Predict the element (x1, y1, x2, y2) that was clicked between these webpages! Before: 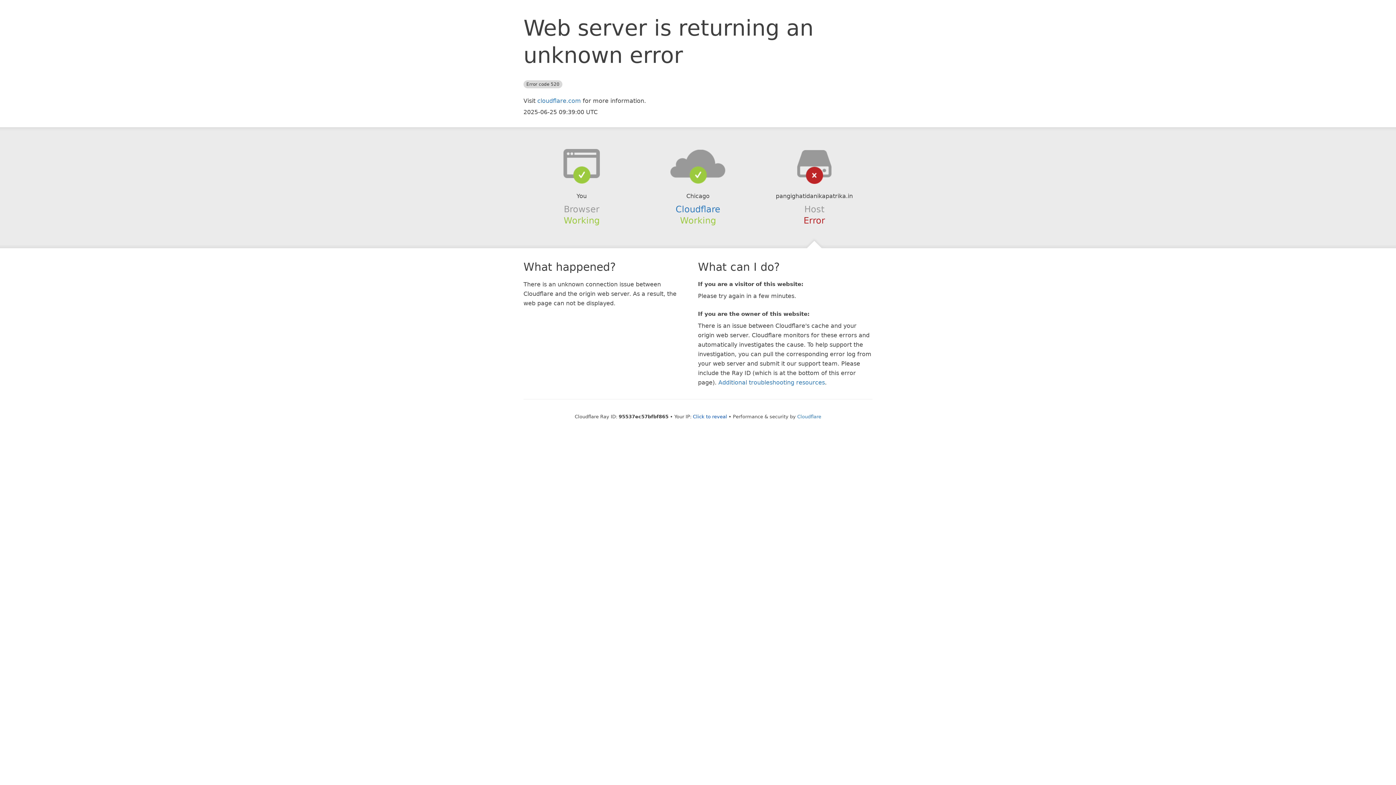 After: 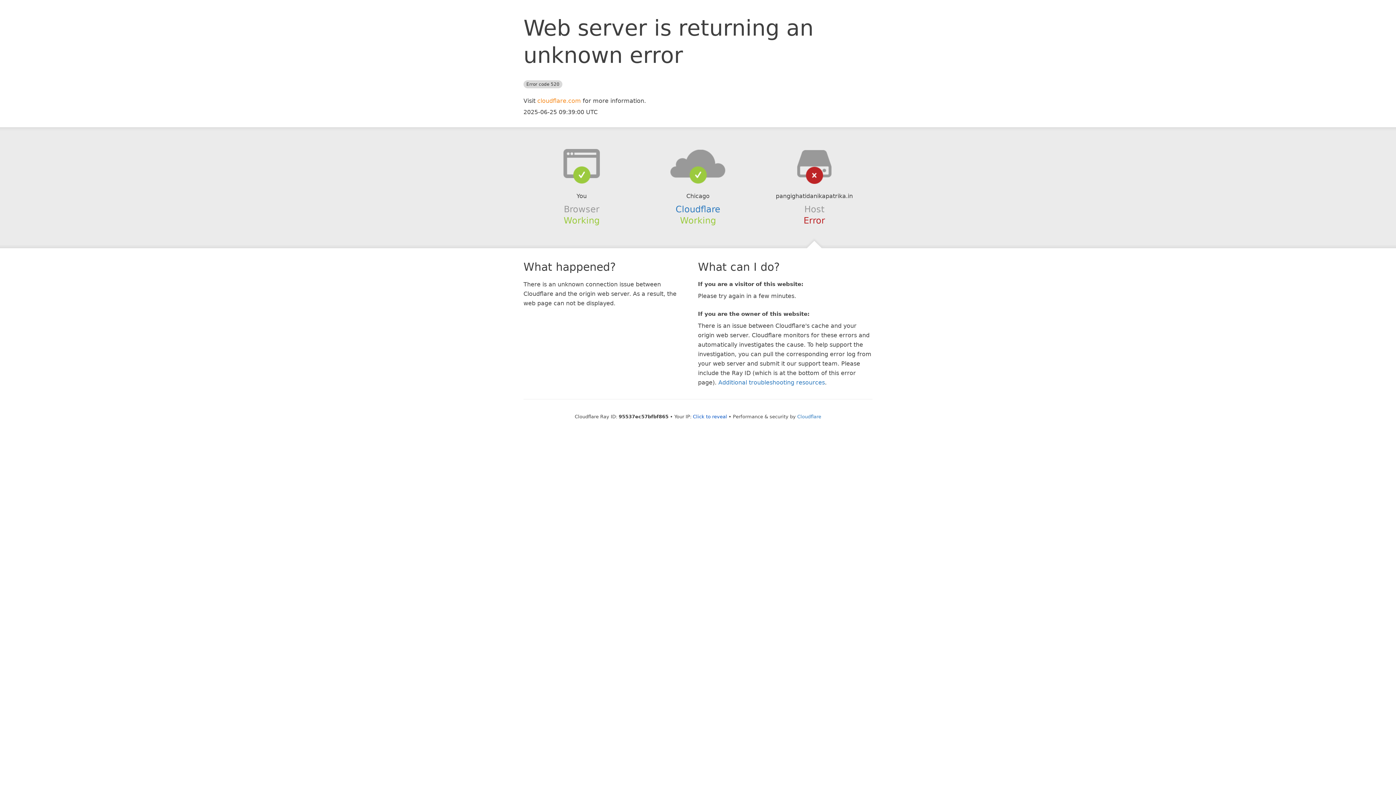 Action: bbox: (537, 97, 581, 104) label: cloudflare.com